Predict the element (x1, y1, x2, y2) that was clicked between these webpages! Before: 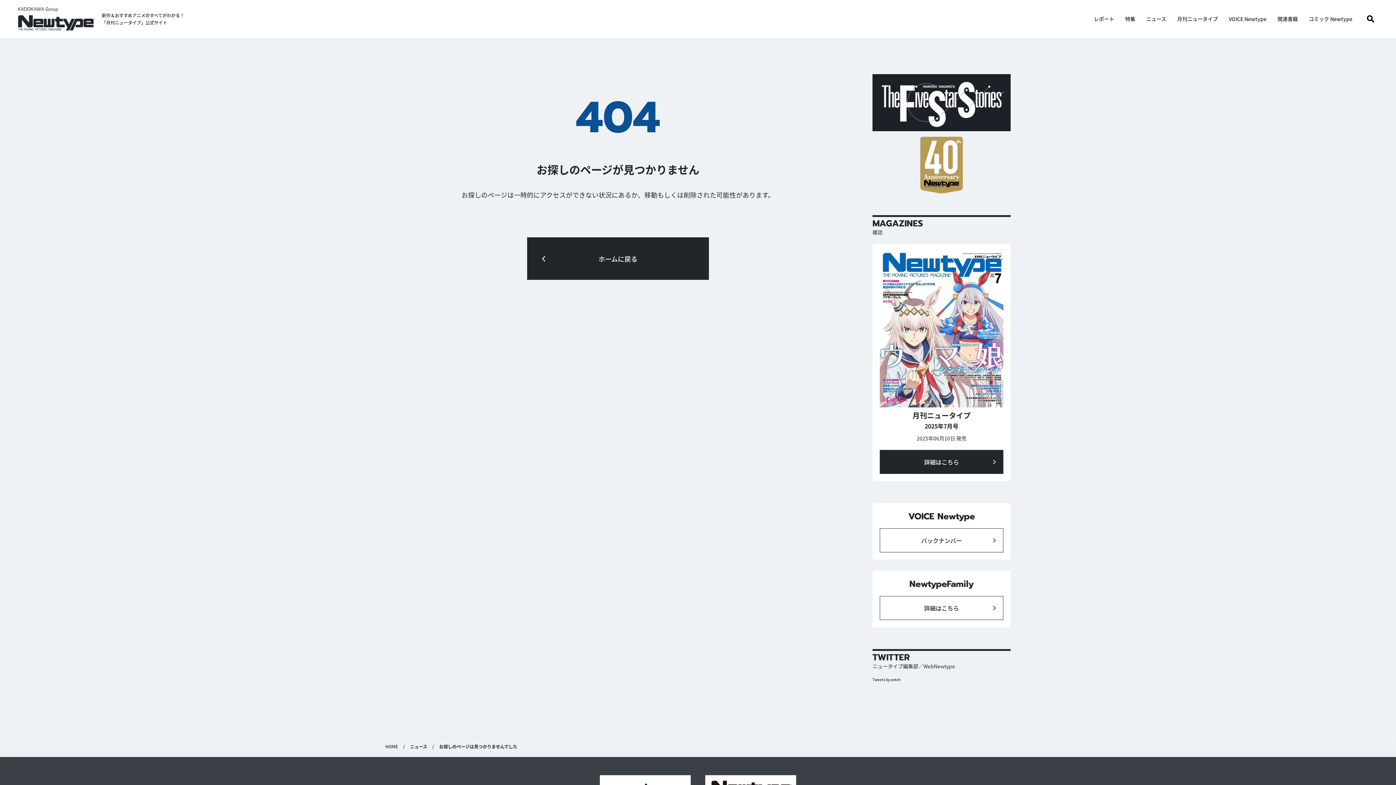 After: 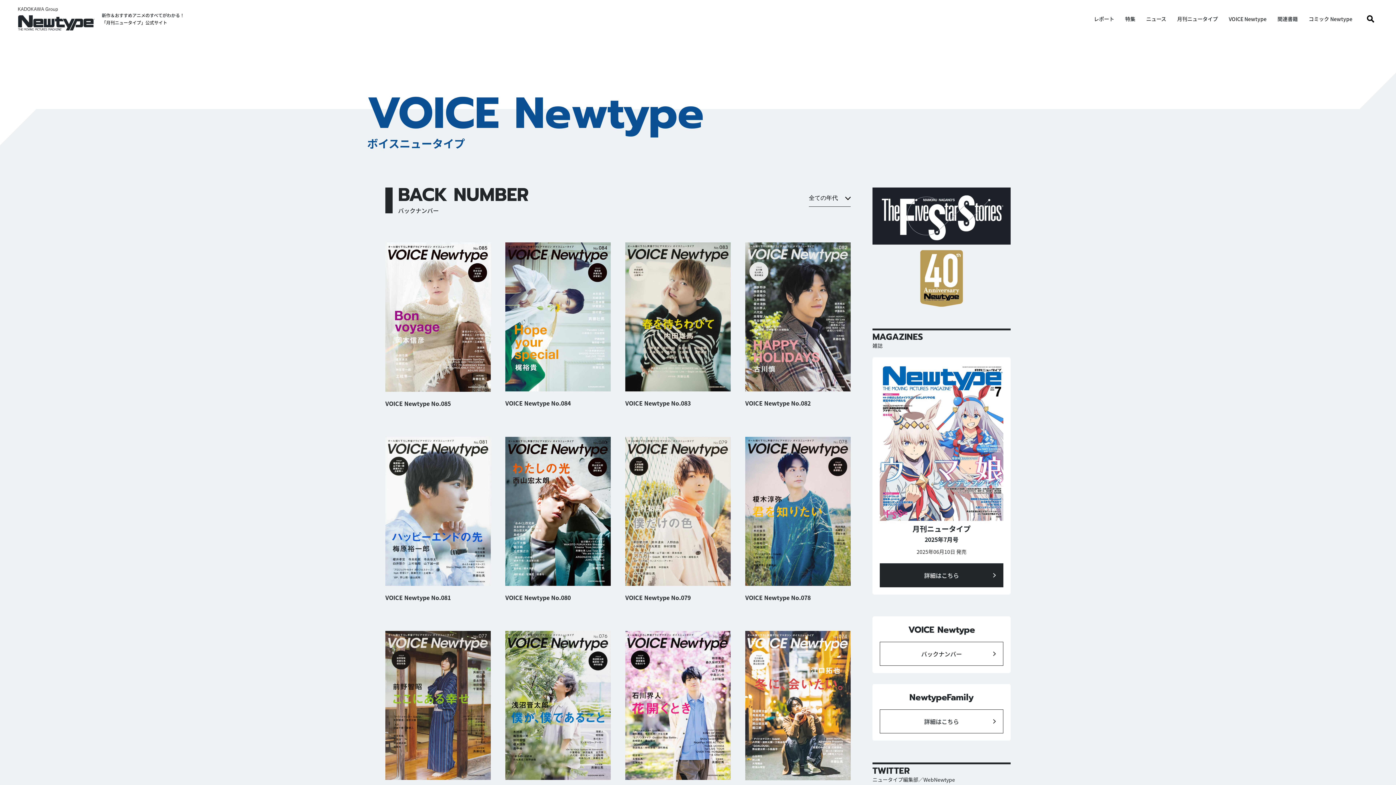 Action: label: バックナンバー bbox: (880, 528, 1003, 552)